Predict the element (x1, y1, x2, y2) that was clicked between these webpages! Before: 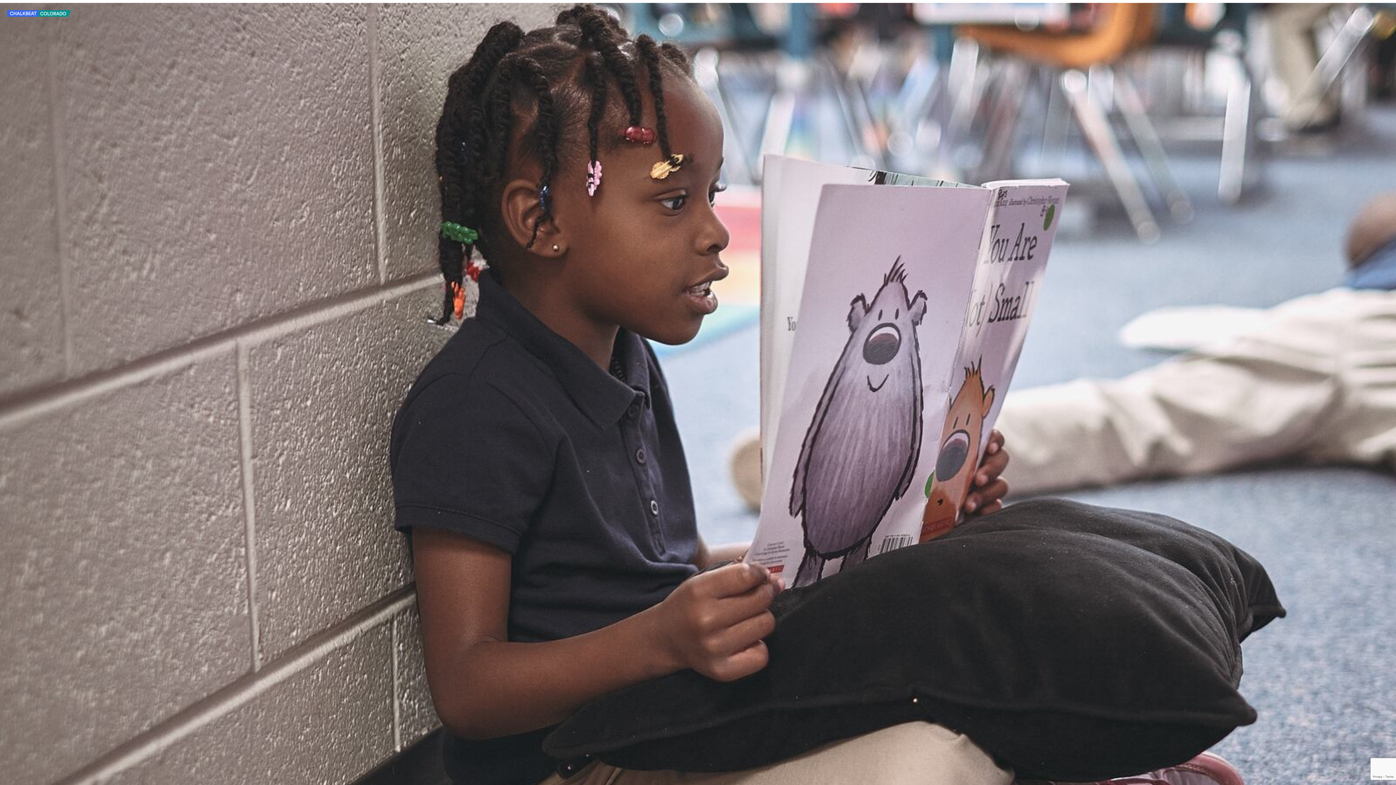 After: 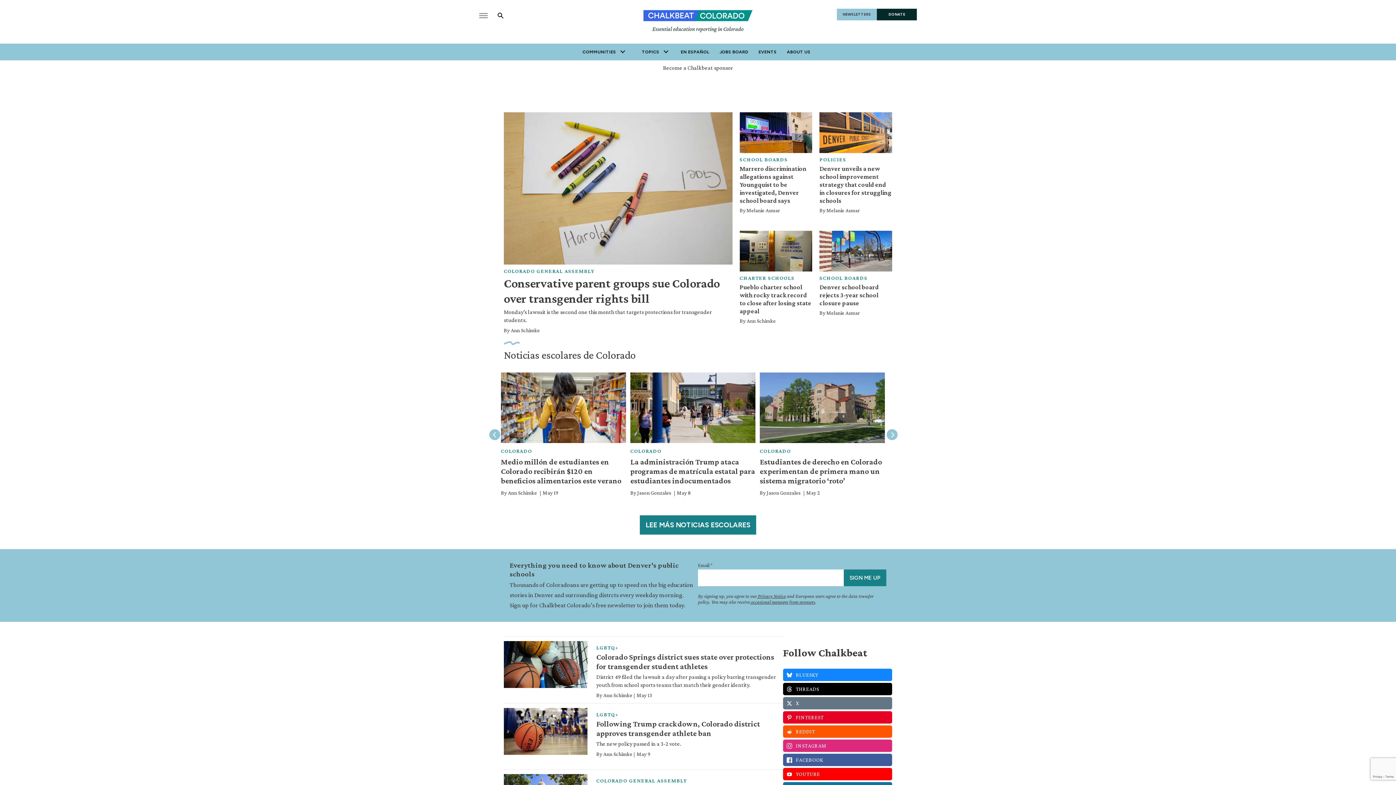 Action: label: home page bbox: (7, 13, 70, 17)